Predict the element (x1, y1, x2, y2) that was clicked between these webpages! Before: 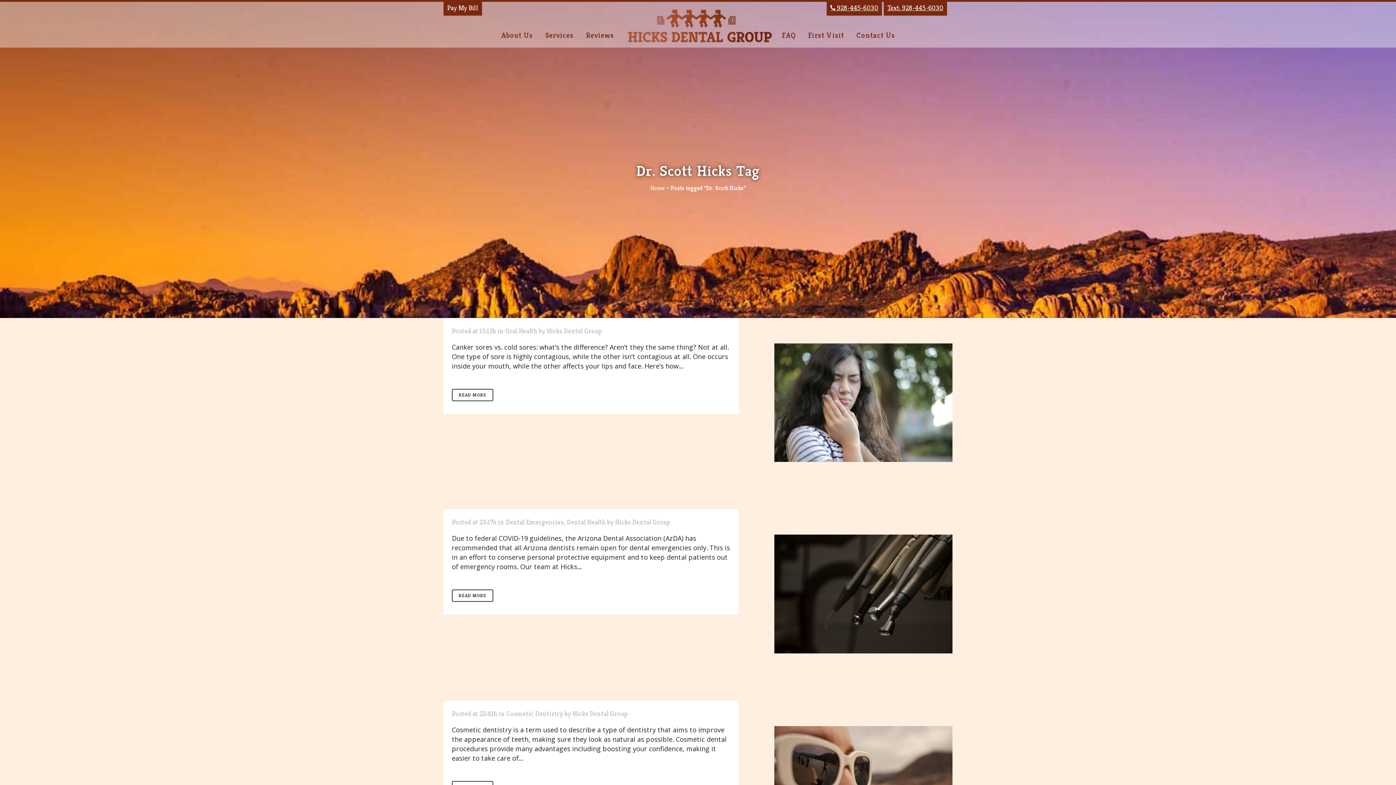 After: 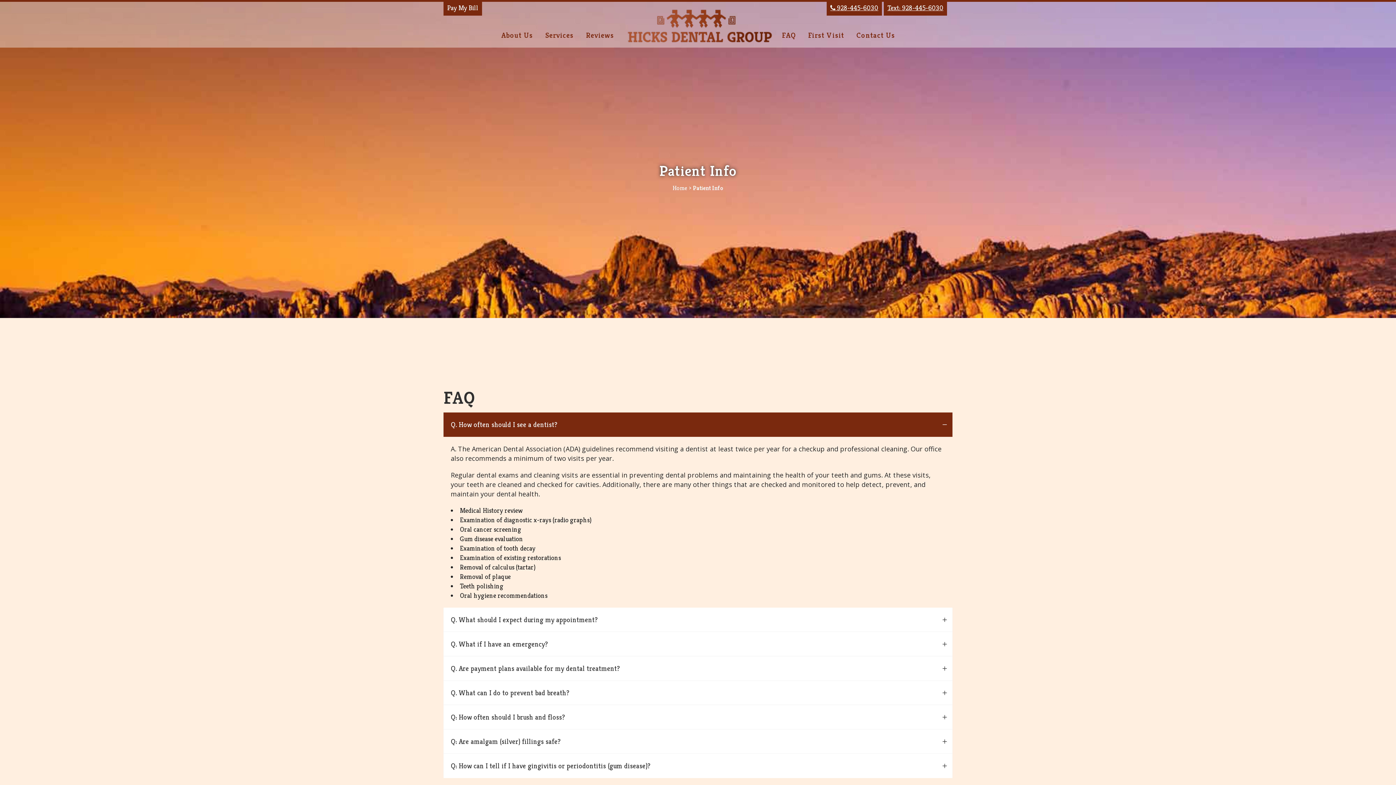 Action: bbox: (776, 1, 802, 40) label: FAQ